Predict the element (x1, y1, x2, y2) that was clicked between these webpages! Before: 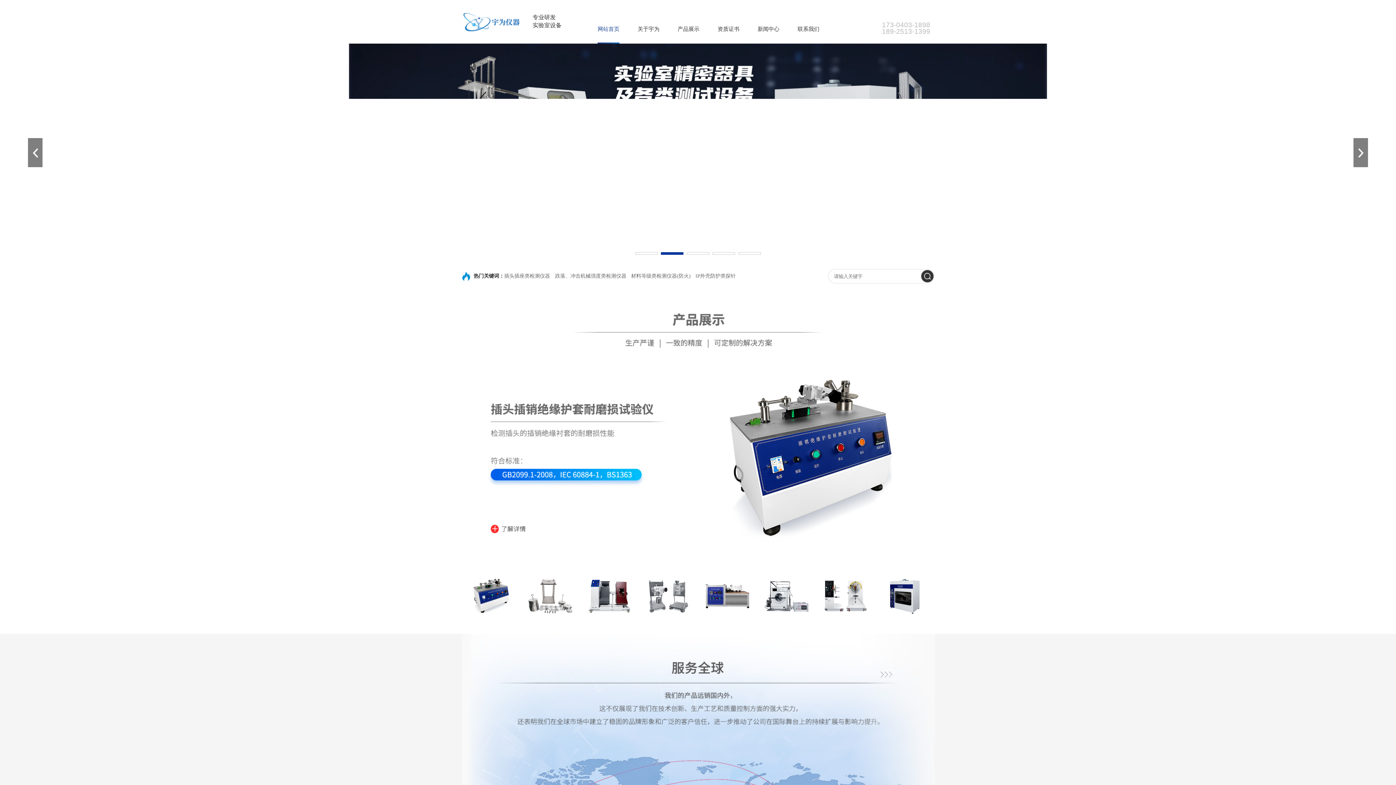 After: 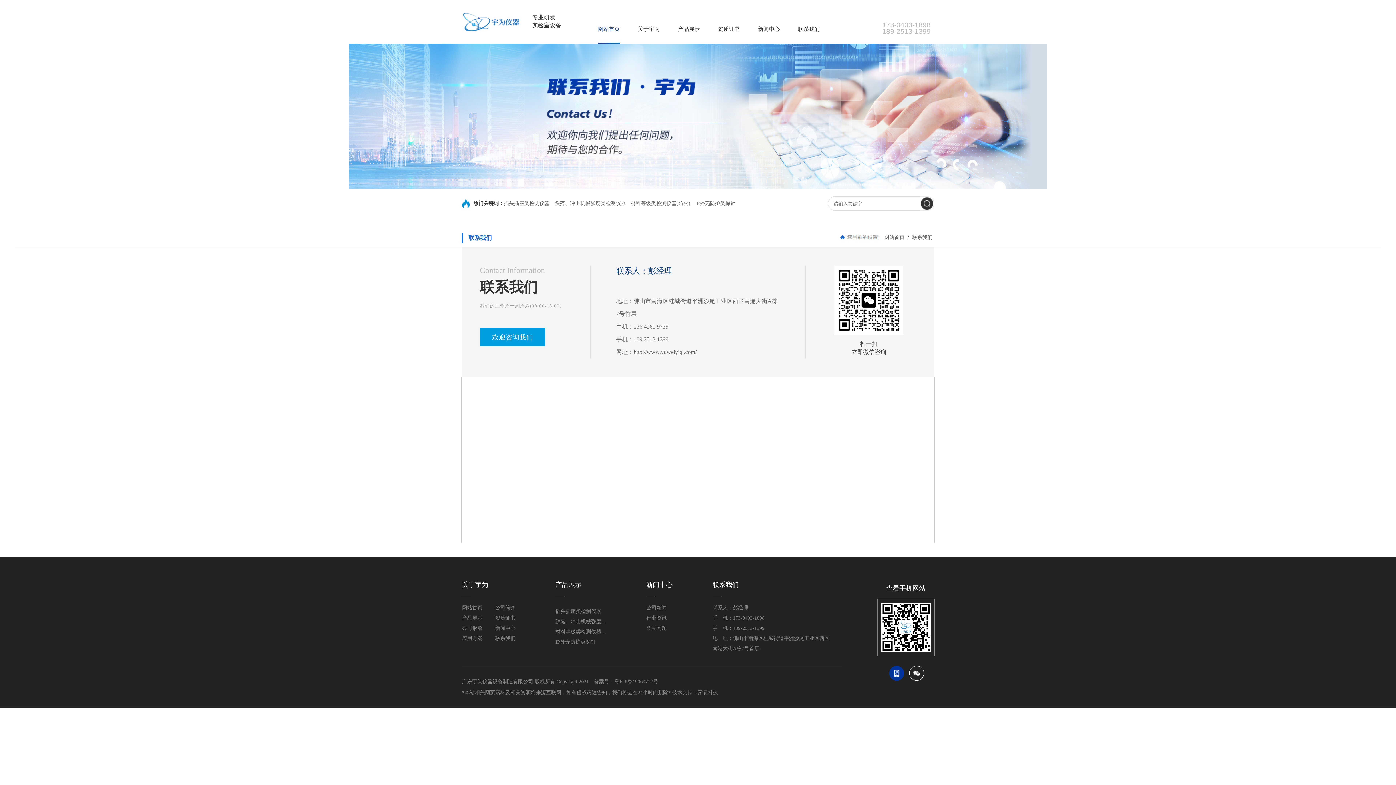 Action: label: 联系我们 bbox: (797, 14, 819, 43)